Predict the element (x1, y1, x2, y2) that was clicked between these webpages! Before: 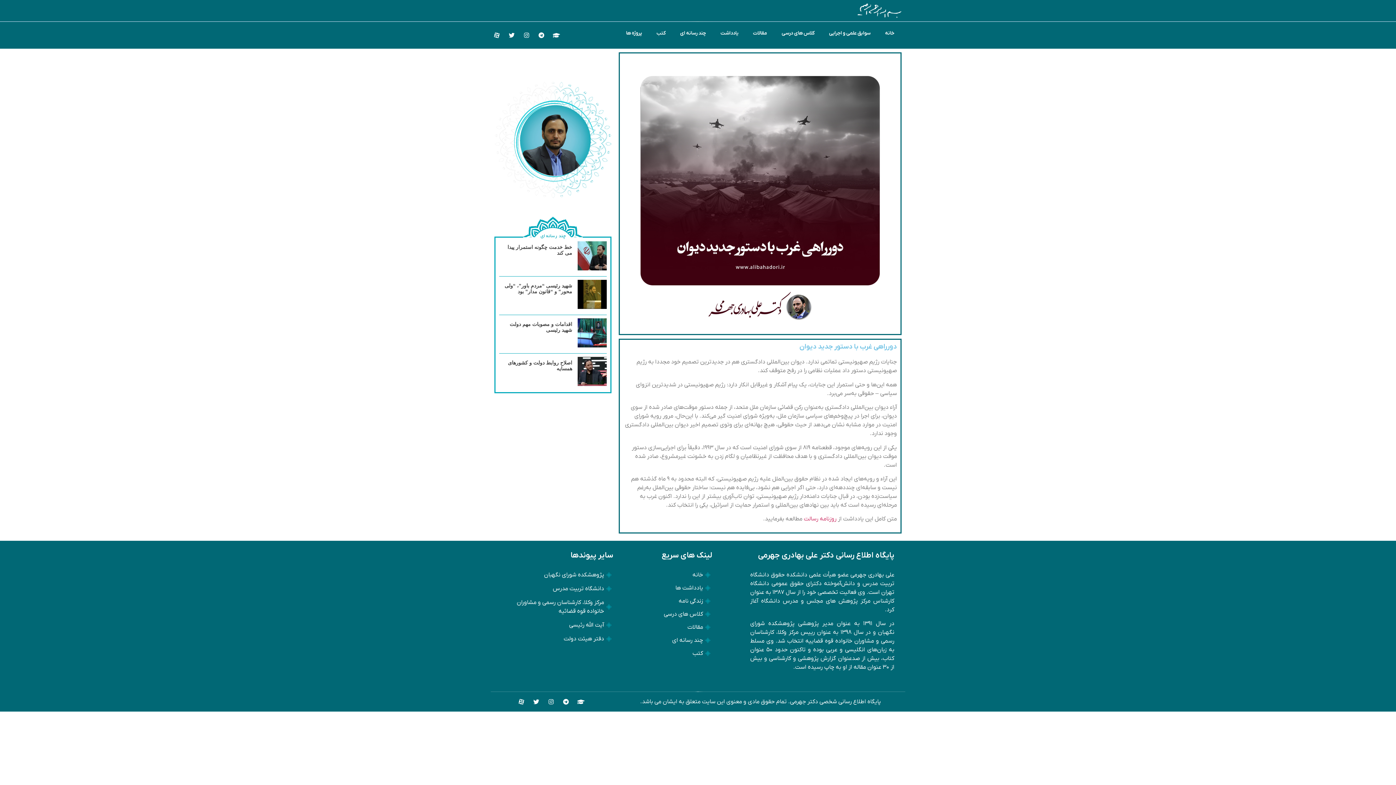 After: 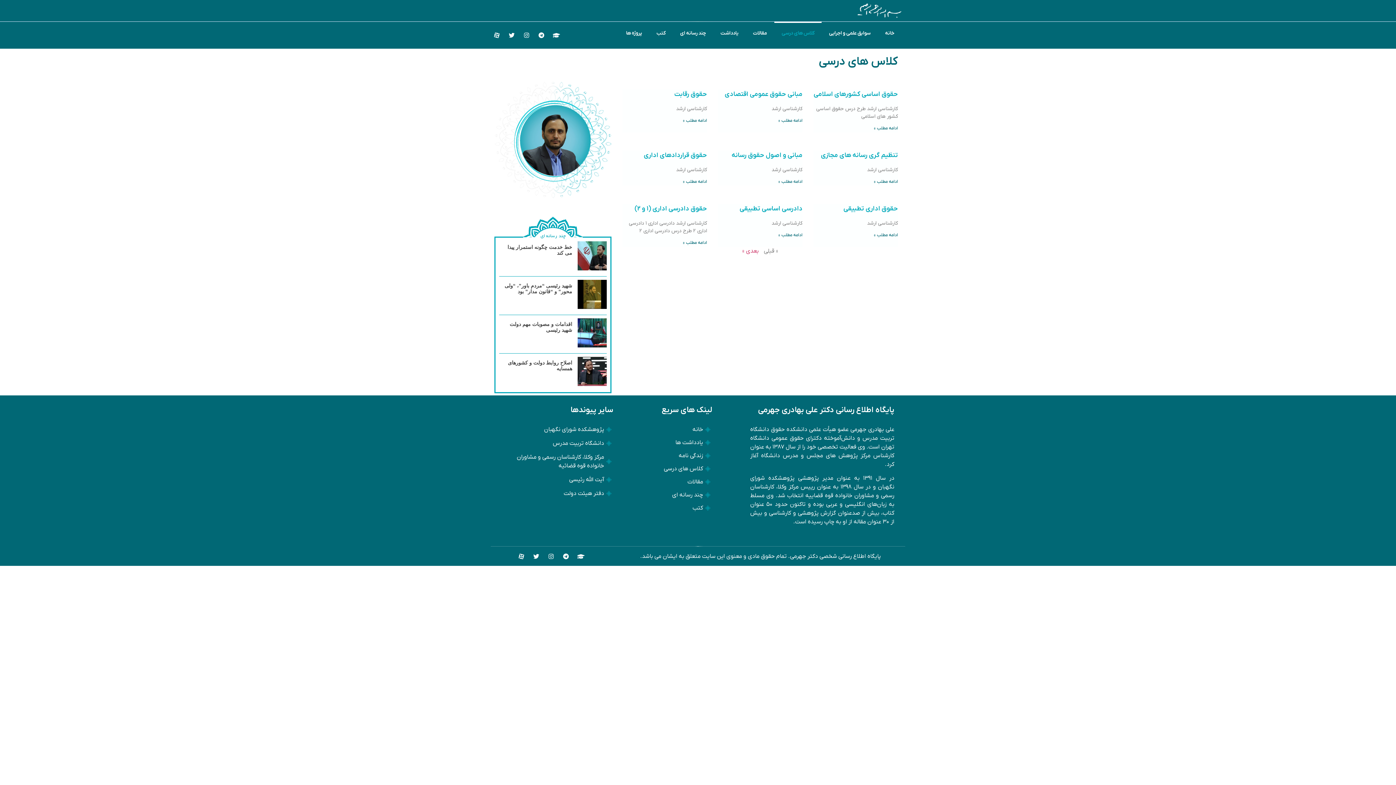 Action: bbox: (774, 21, 821, 45) label: کلاس های درسی